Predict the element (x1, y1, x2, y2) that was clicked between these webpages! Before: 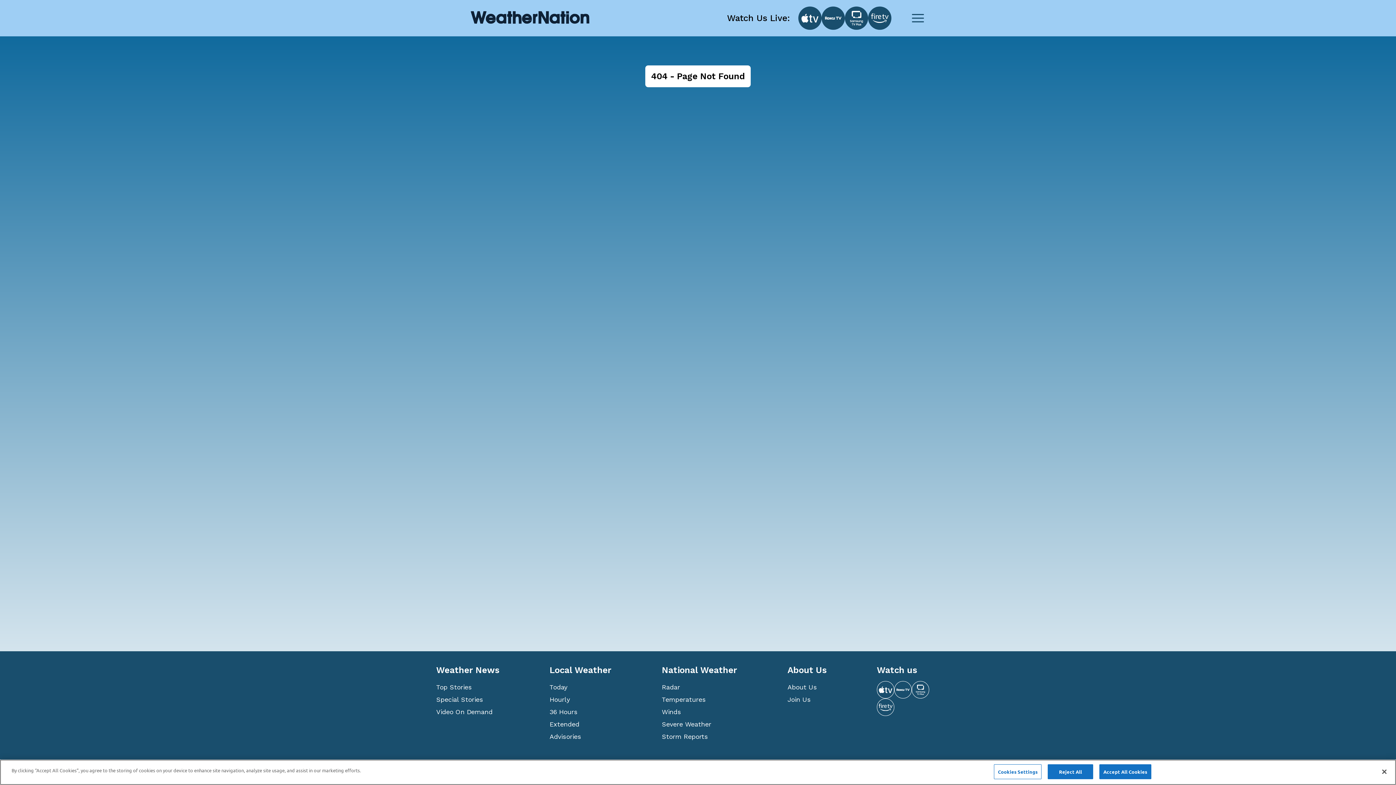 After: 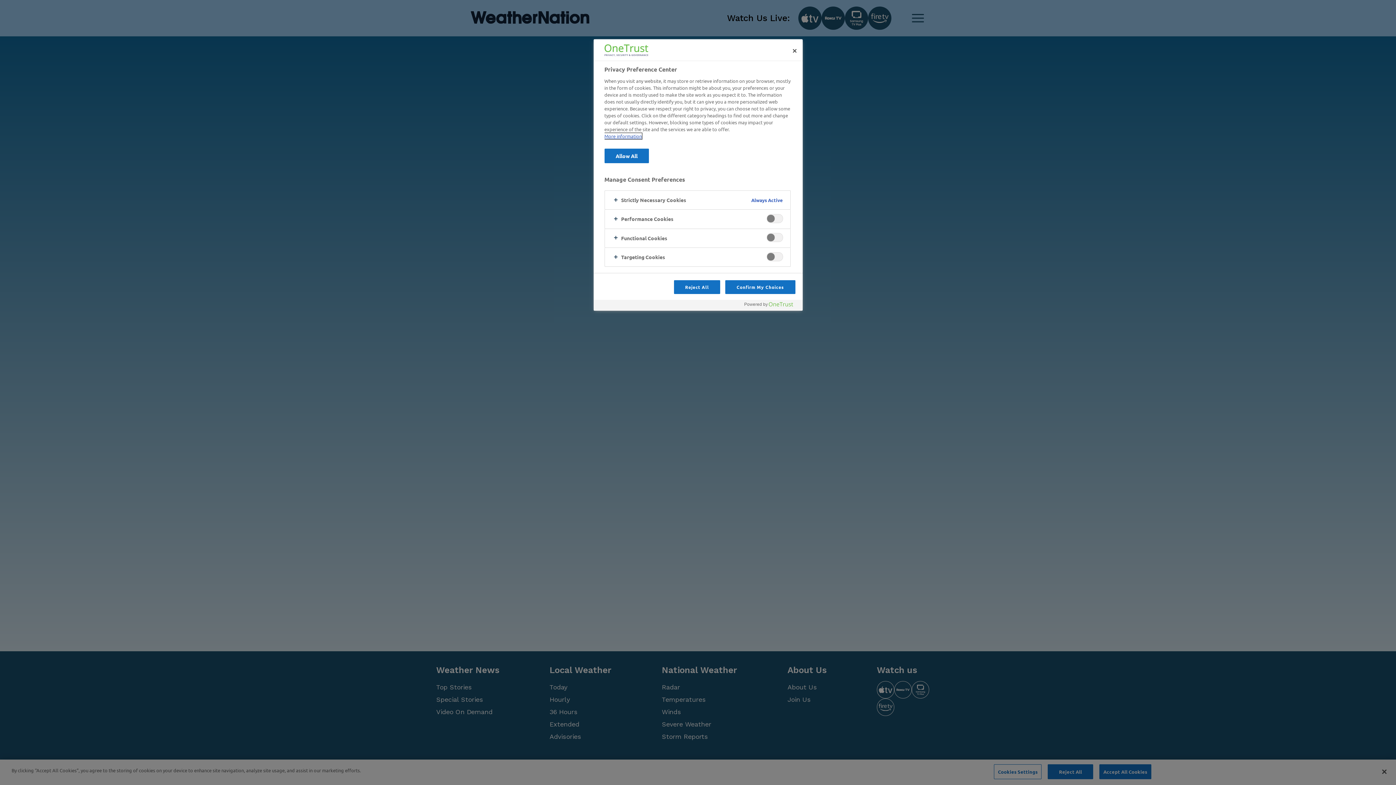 Action: bbox: (994, 764, 1041, 779) label: Cookies Settings